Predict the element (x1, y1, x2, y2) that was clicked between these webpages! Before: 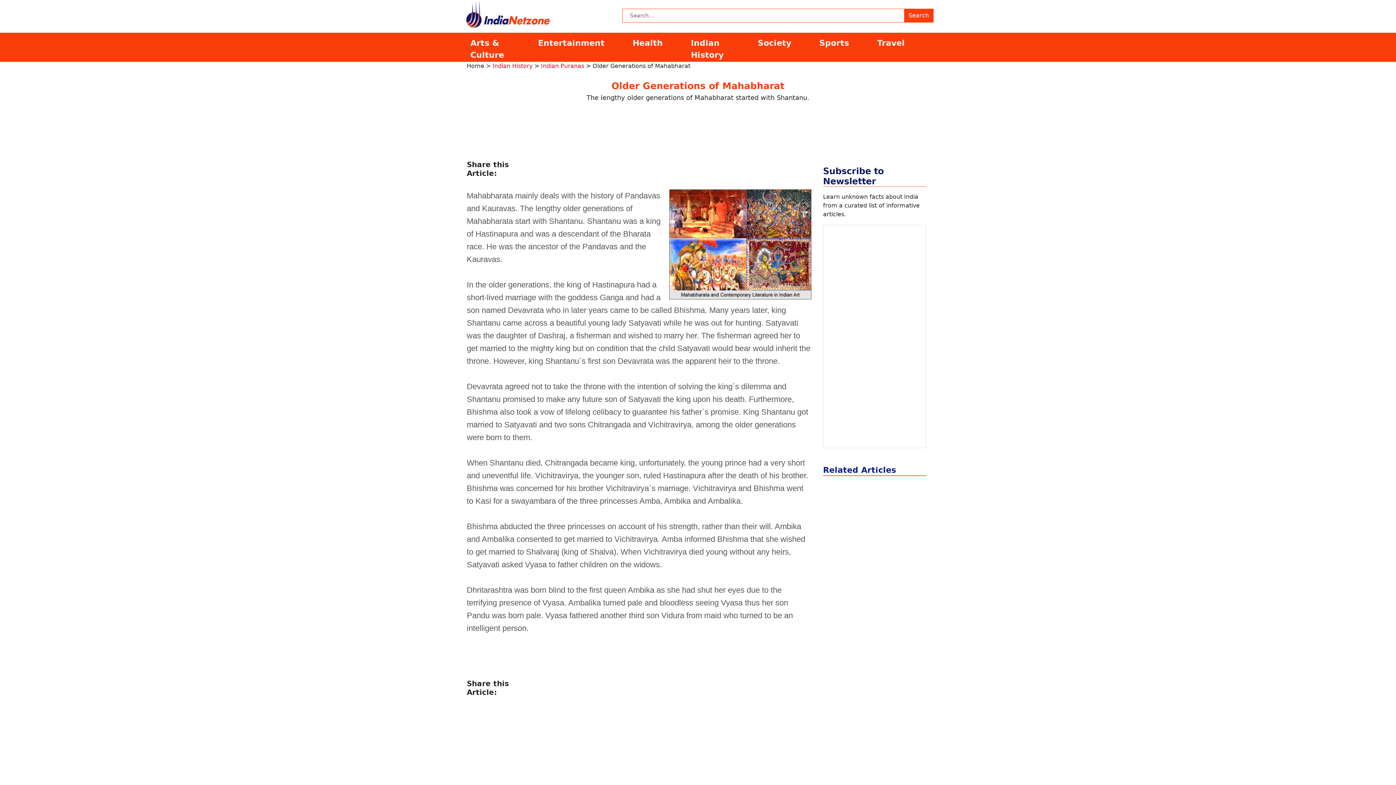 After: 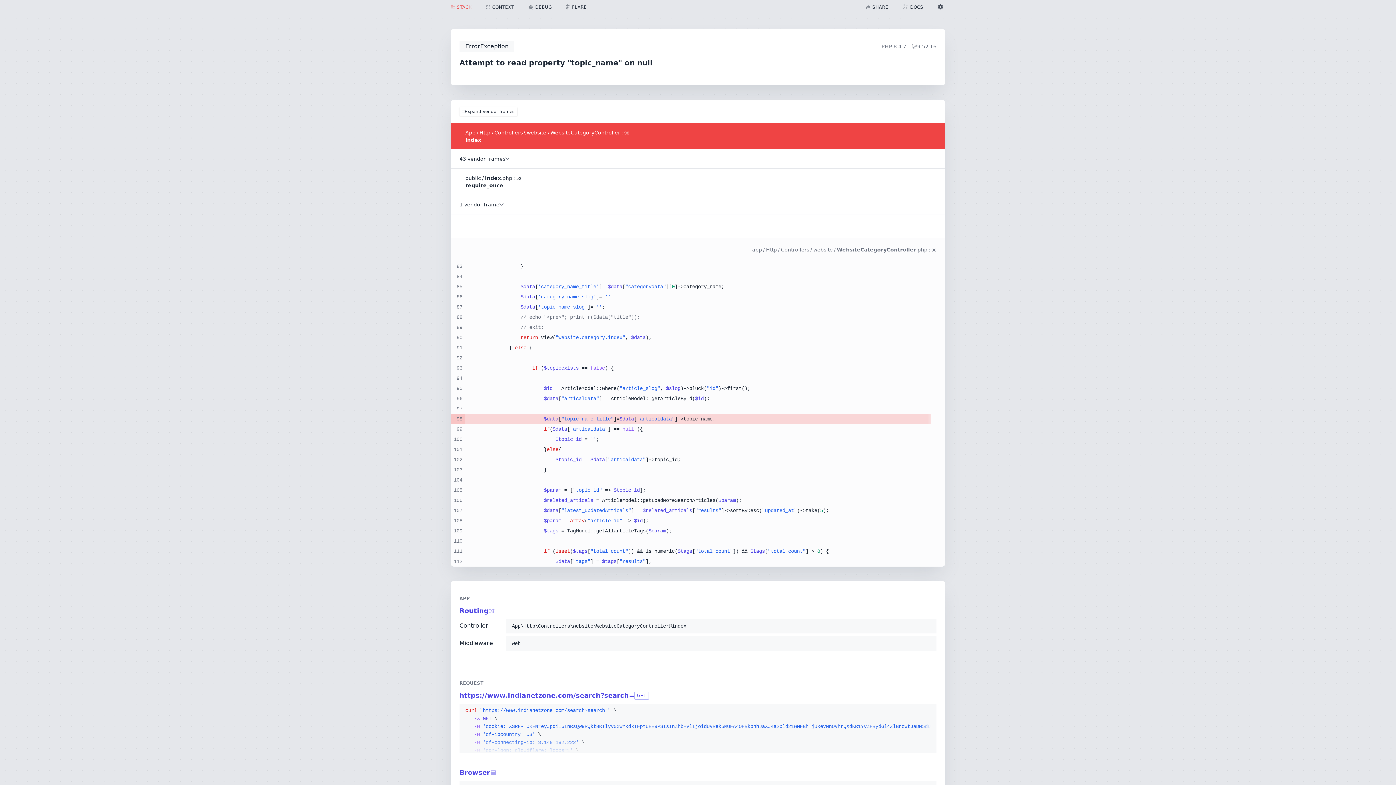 Action: bbox: (904, 9, 933, 22) label: Search